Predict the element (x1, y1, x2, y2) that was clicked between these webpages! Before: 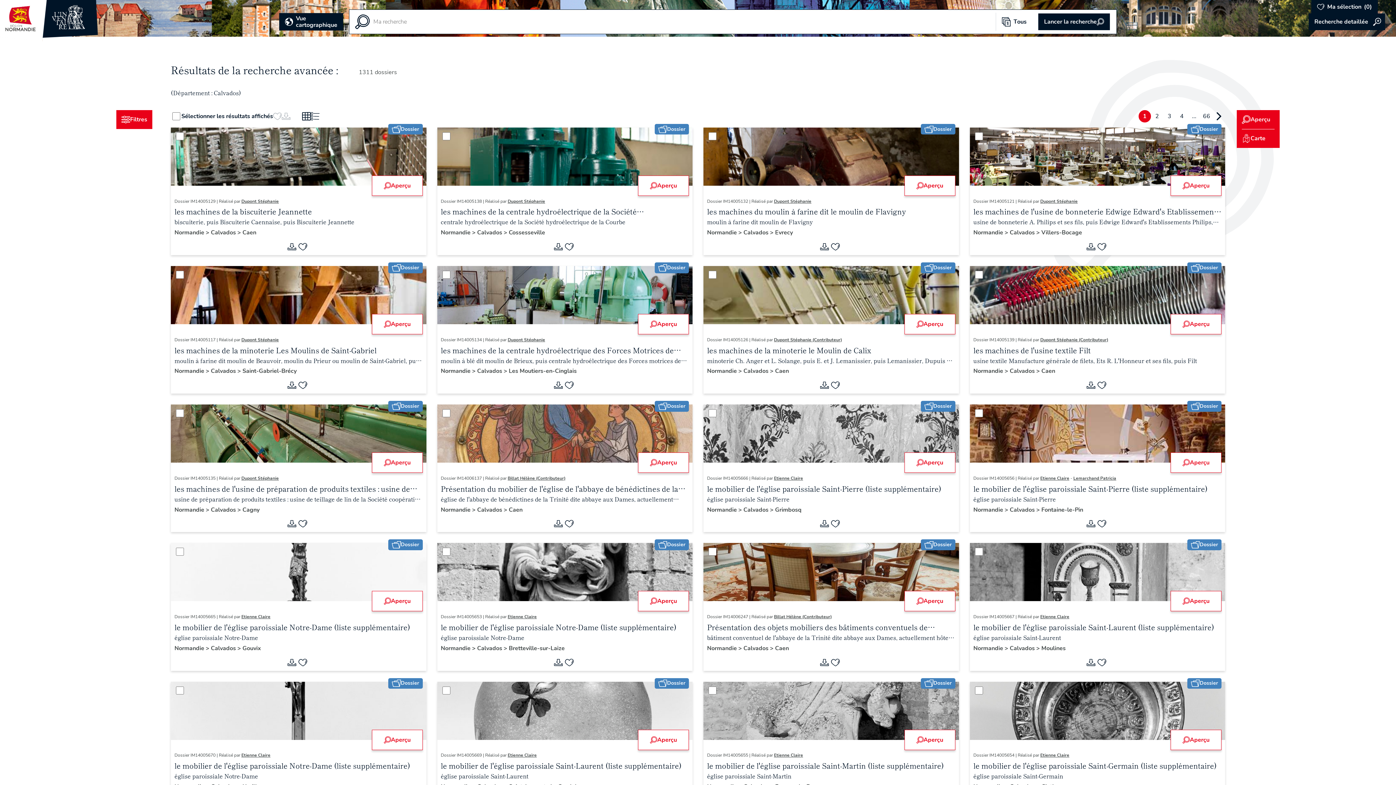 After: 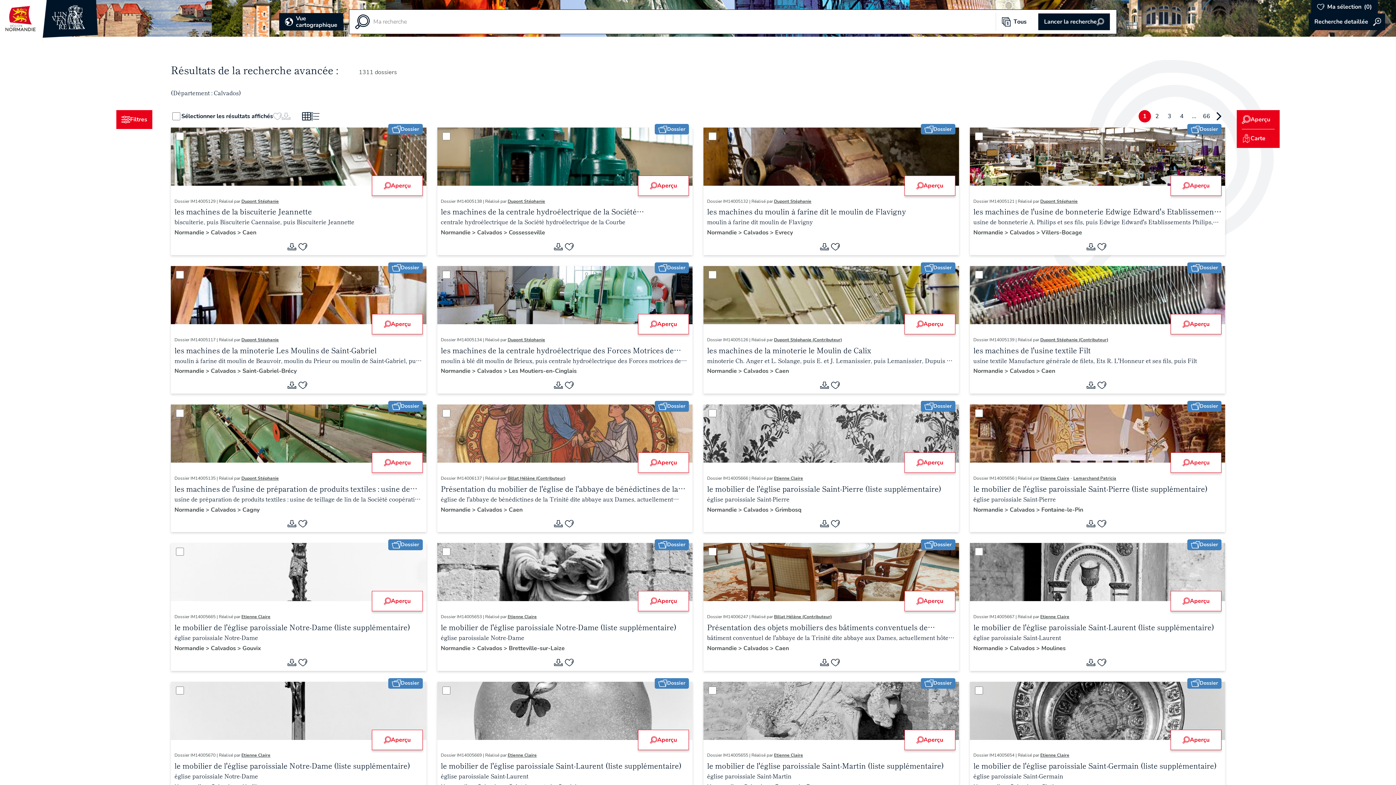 Action: bbox: (477, 367, 503, 375) label: Calvados 